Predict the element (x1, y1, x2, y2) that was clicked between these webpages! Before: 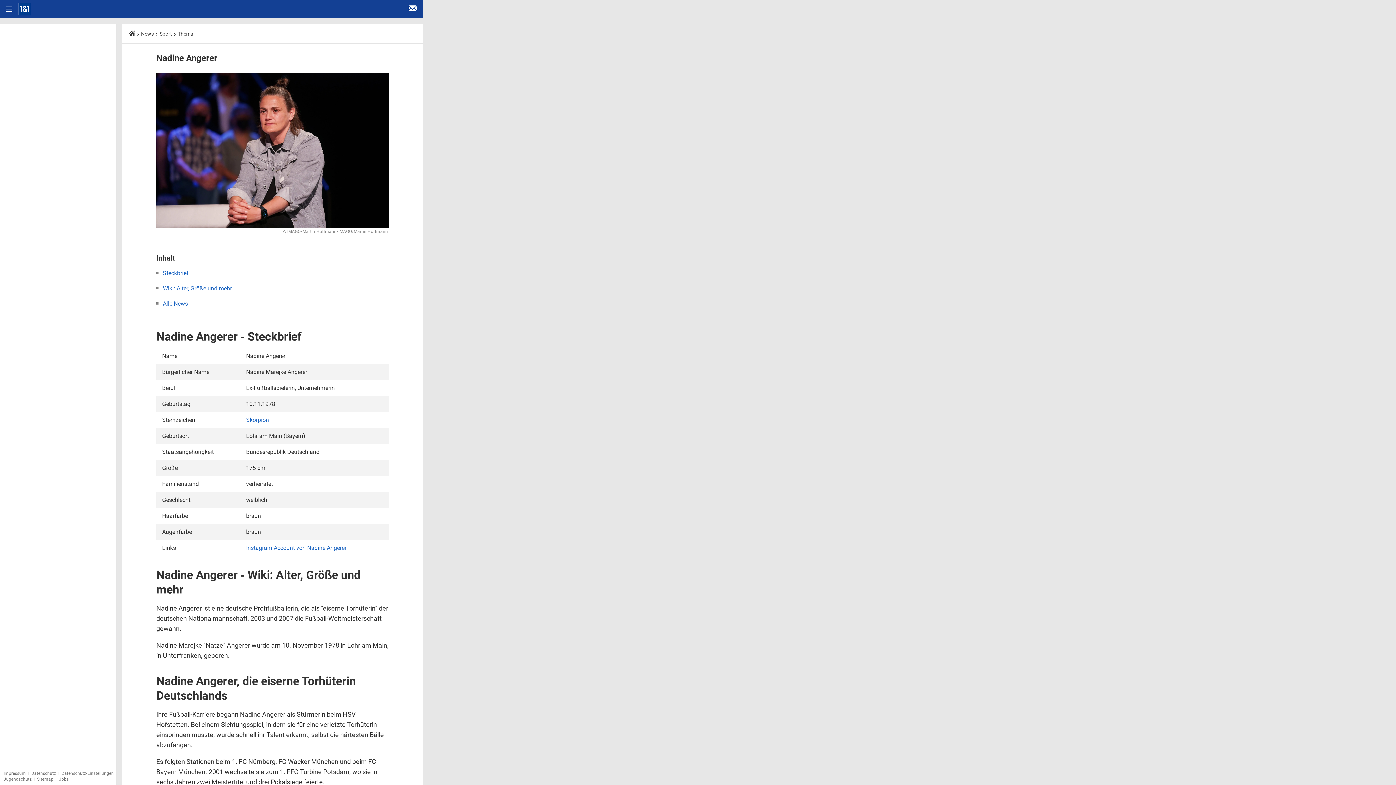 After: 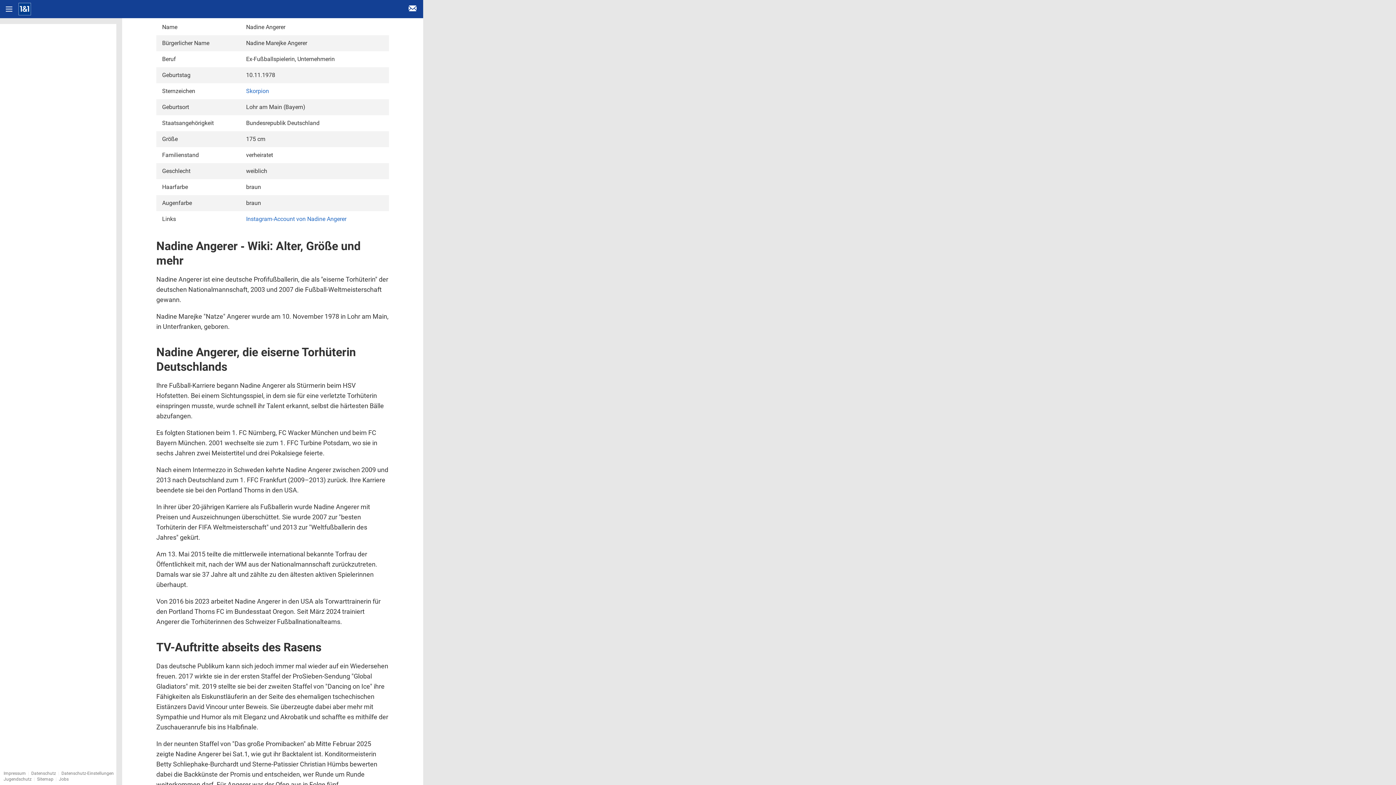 Action: label: Steckbrief bbox: (162, 269, 188, 276)